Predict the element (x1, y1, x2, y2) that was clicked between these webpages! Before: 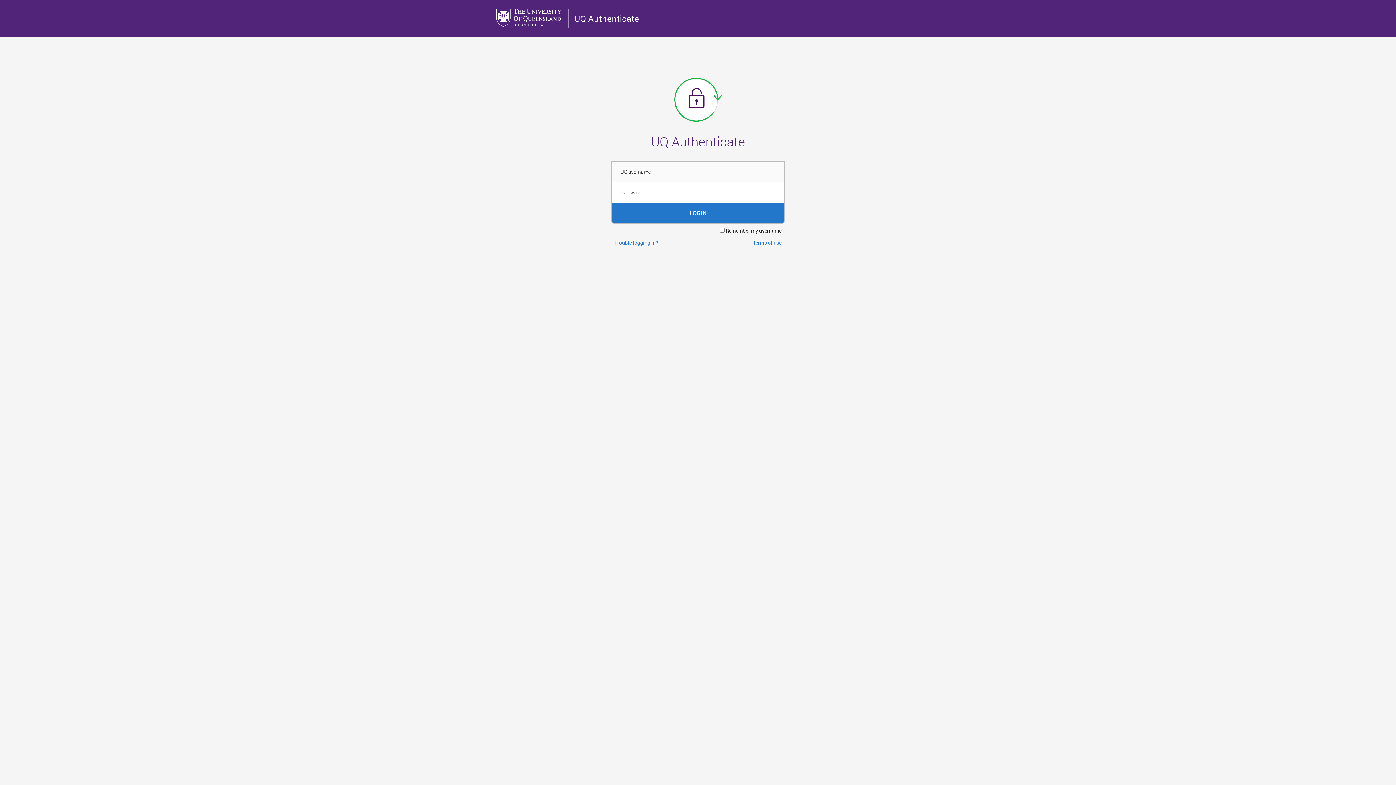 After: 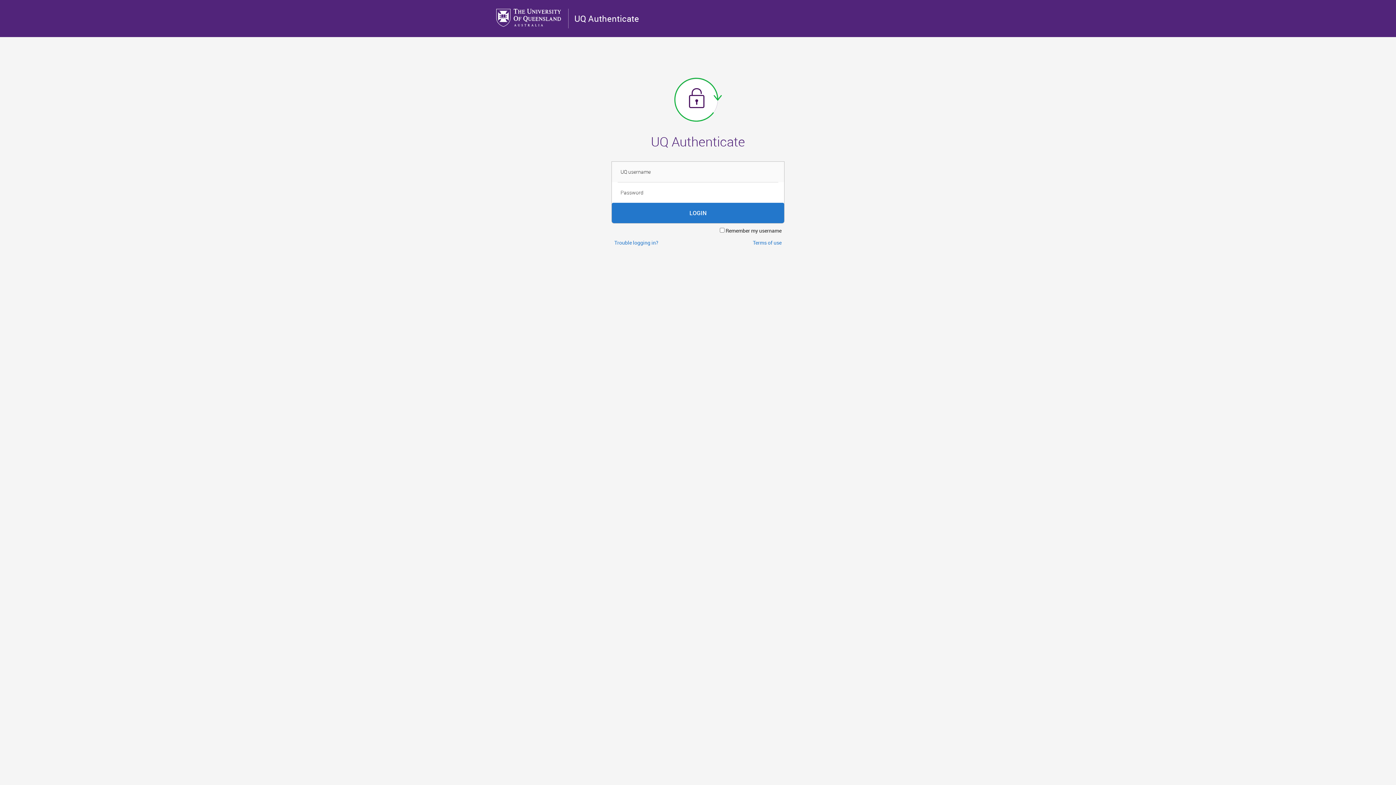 Action: bbox: (574, 12, 639, 24) label: UQ Authenticate